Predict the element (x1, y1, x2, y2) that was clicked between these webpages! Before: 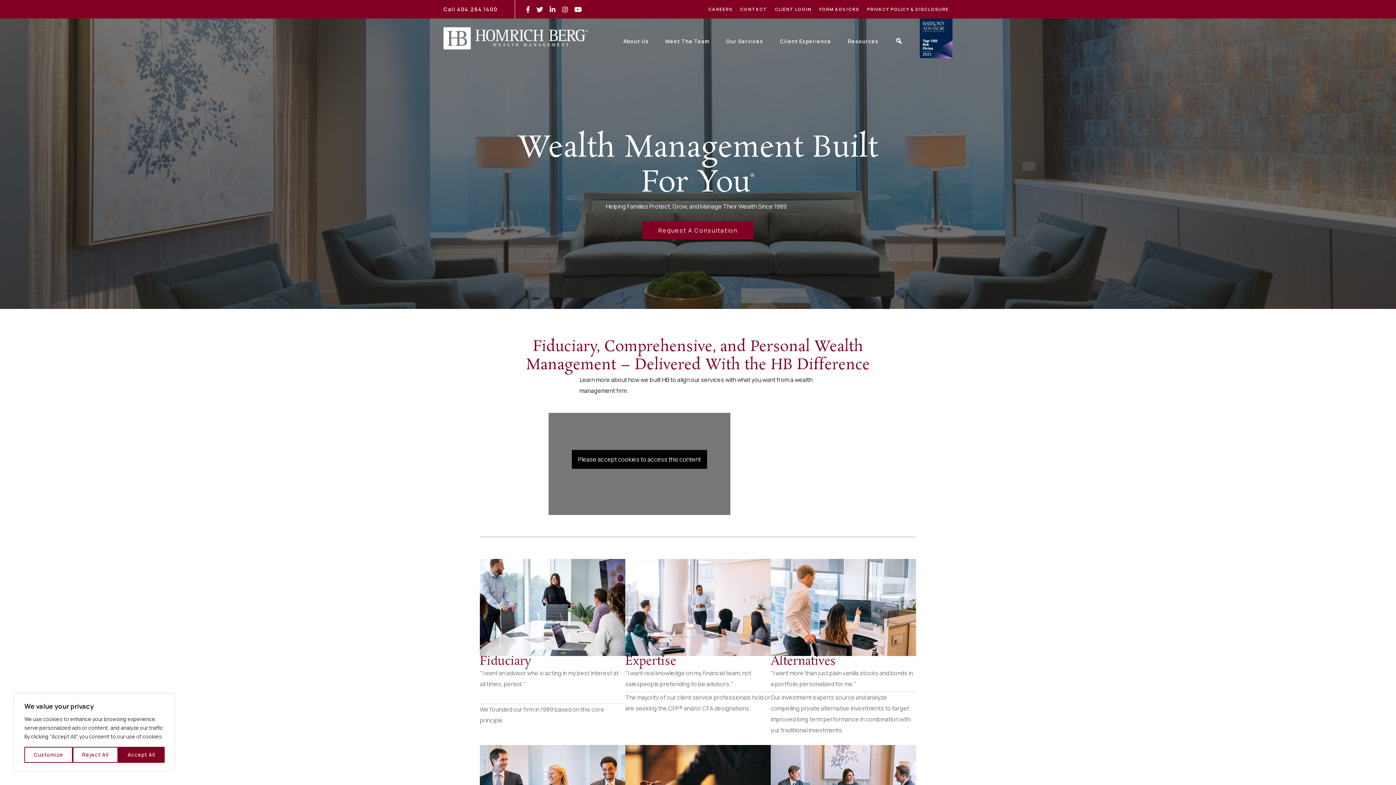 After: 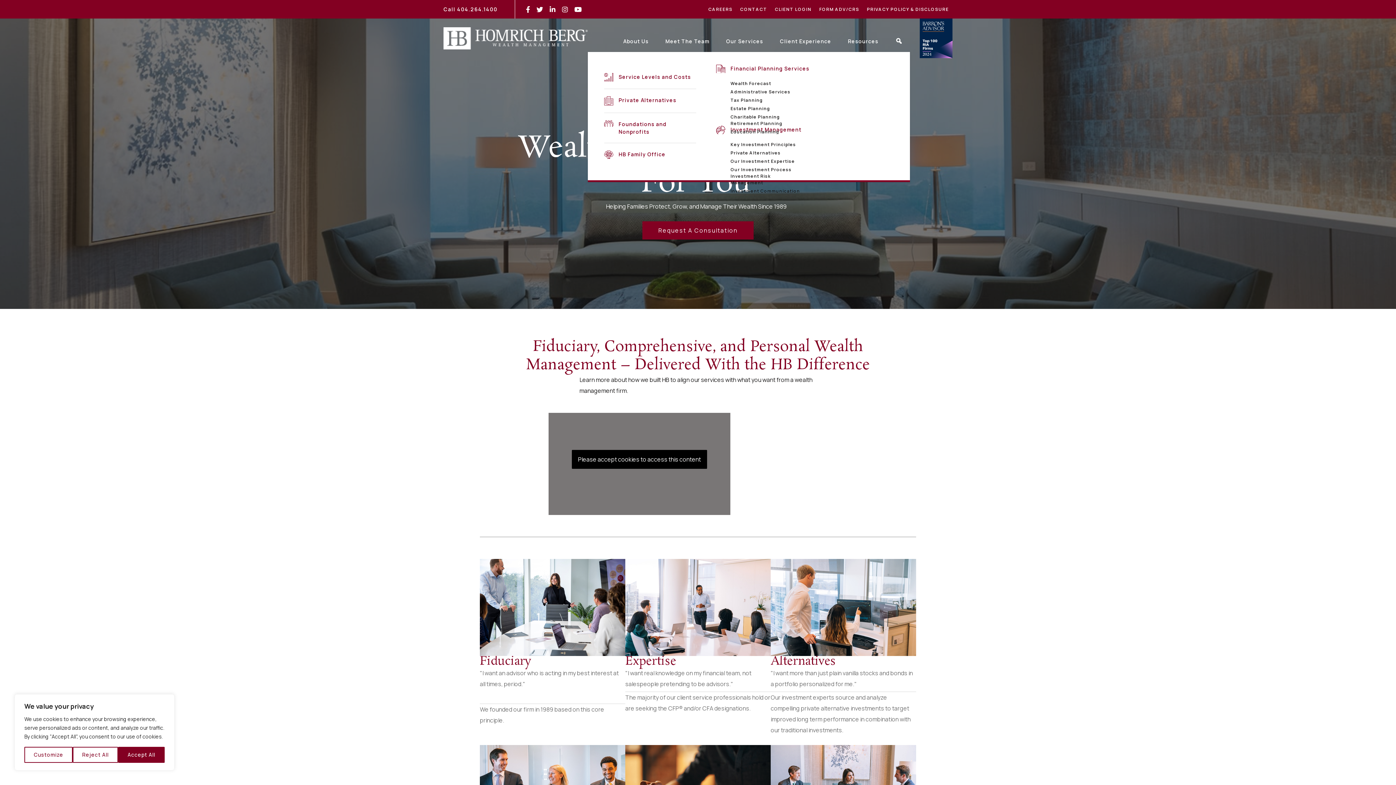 Action: bbox: (719, 30, 772, 44) label: Our Services